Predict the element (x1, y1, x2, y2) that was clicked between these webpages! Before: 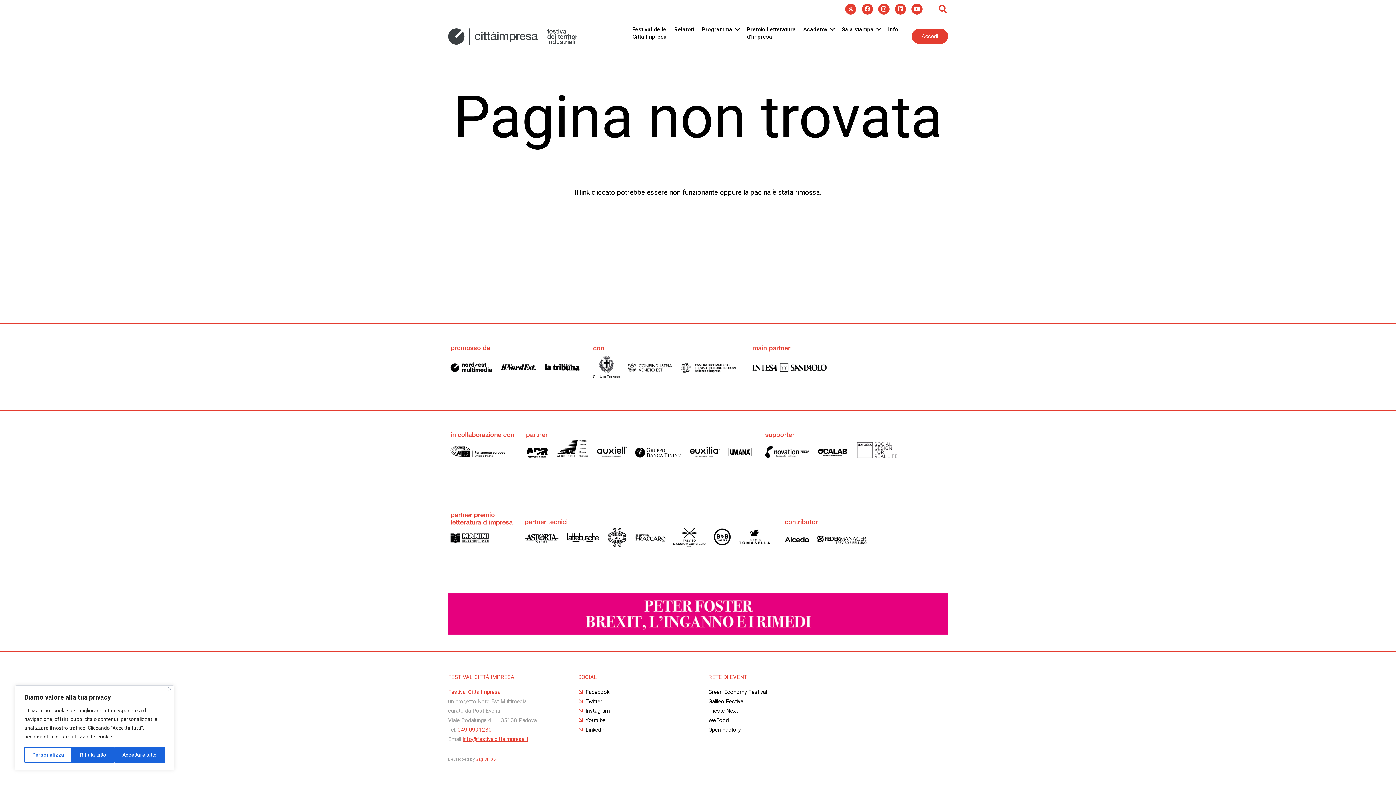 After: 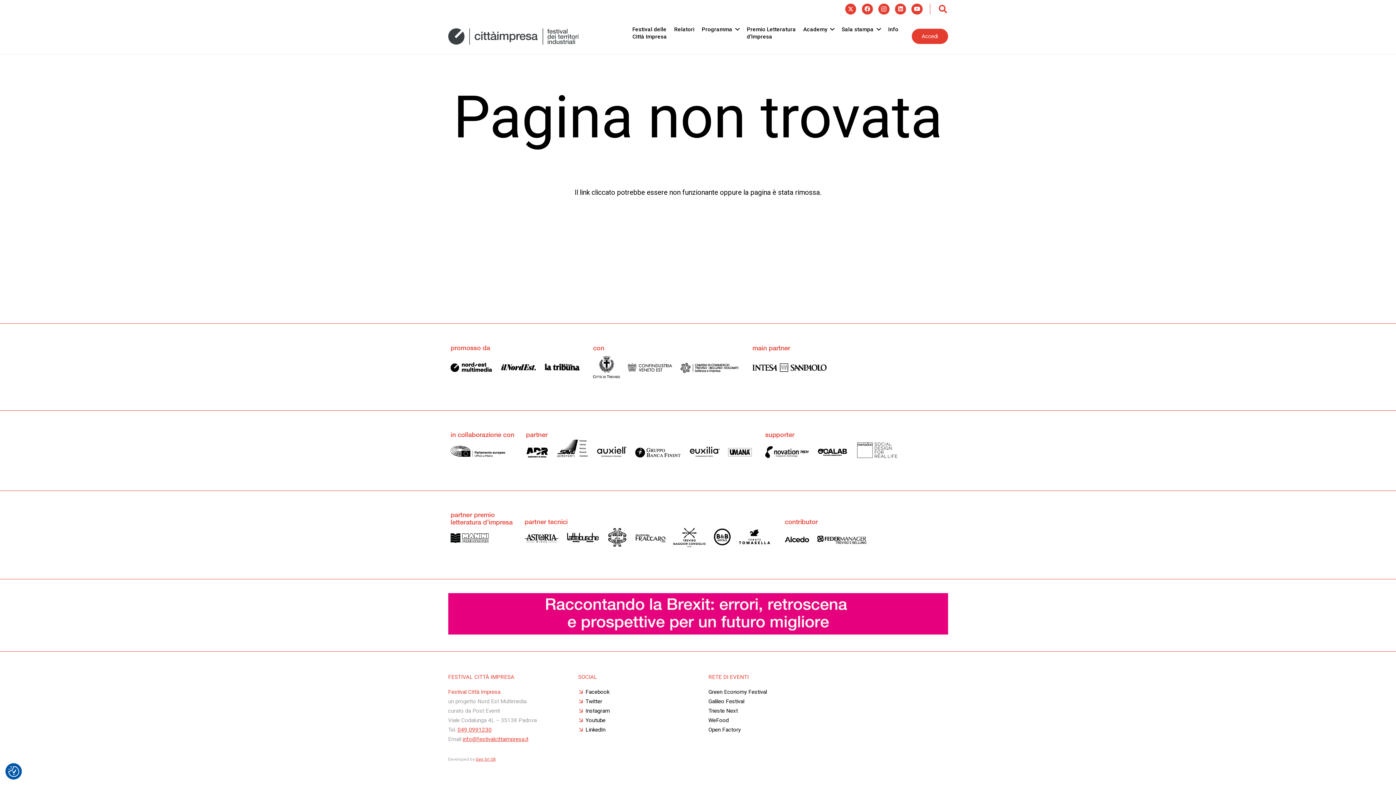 Action: label: Rifiuta tutto bbox: (72, 747, 114, 763)